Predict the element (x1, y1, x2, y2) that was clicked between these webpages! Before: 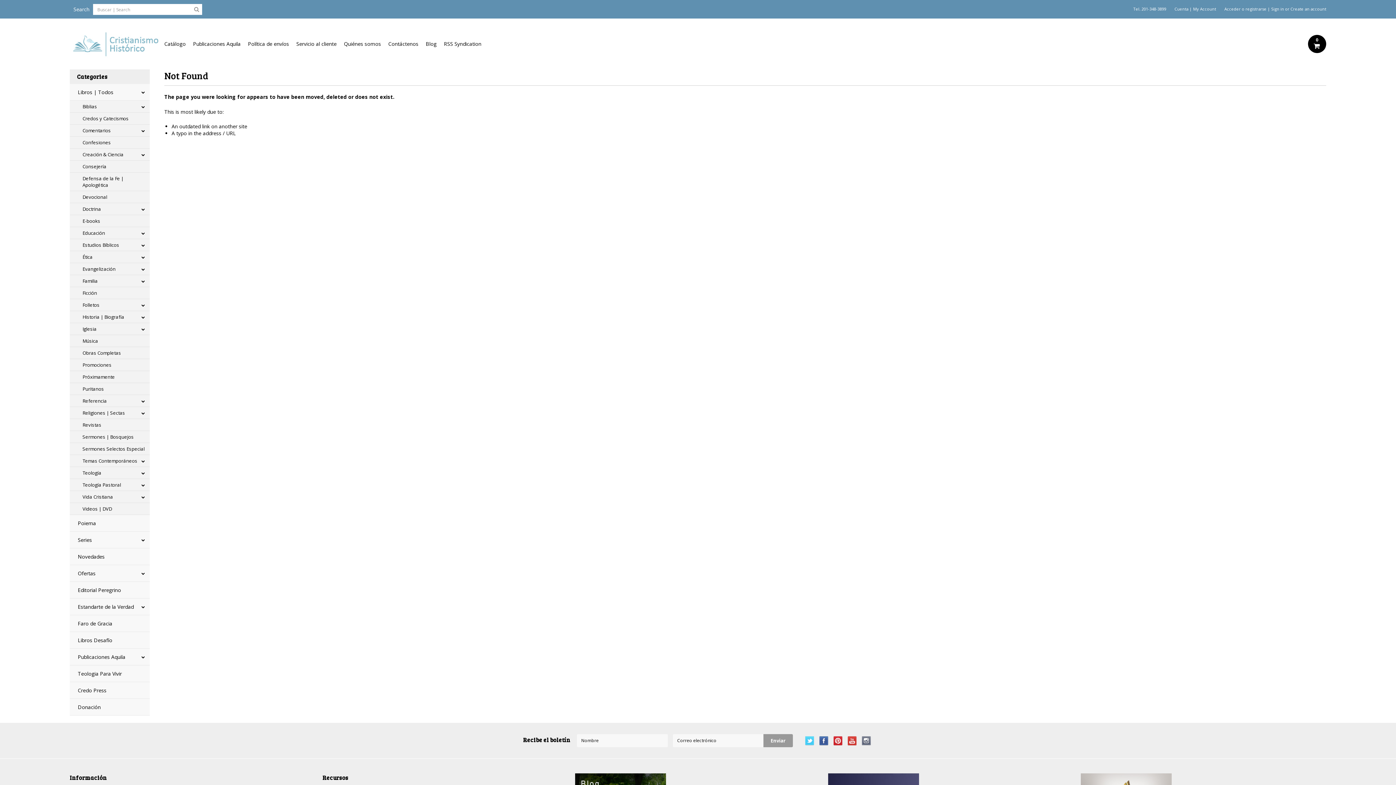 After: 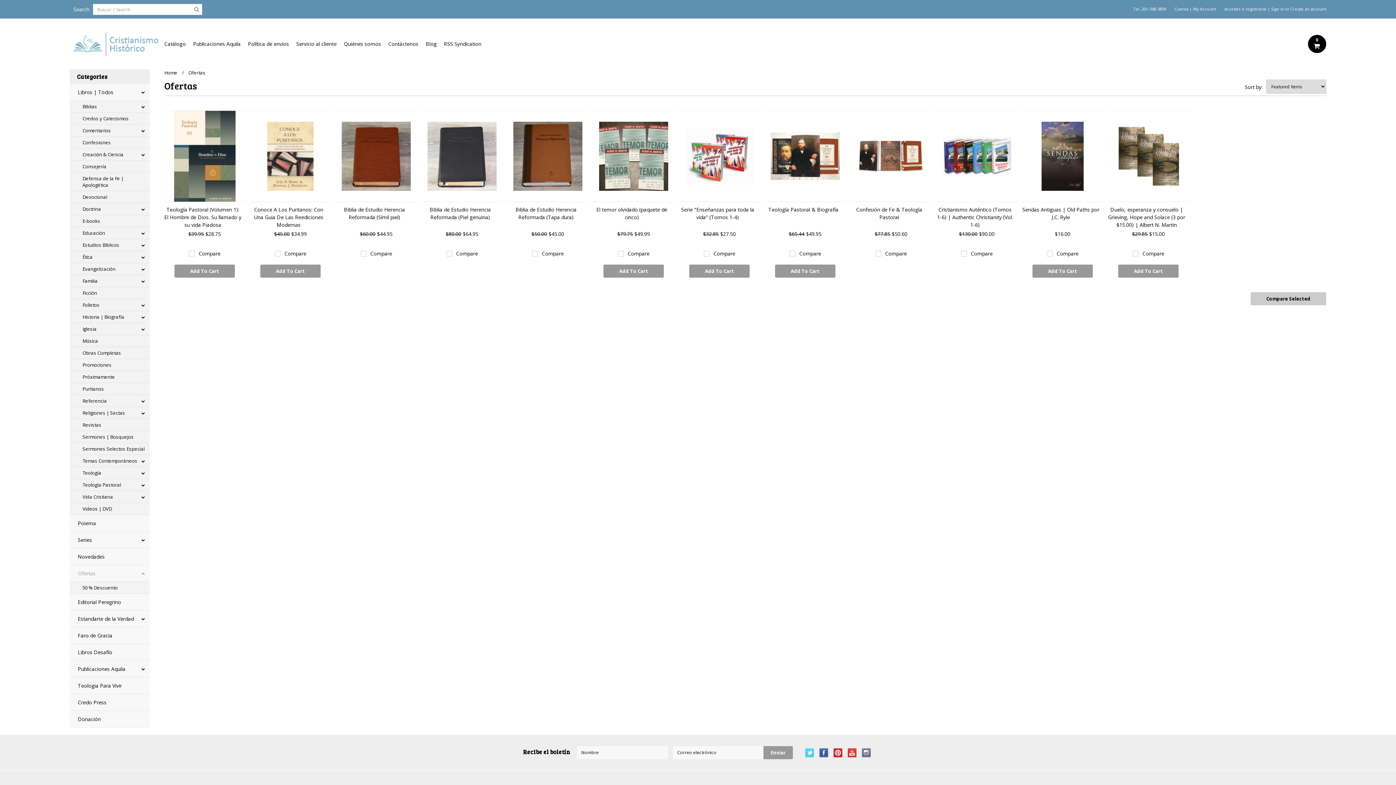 Action: bbox: (69, 565, 149, 582) label: Ofertas